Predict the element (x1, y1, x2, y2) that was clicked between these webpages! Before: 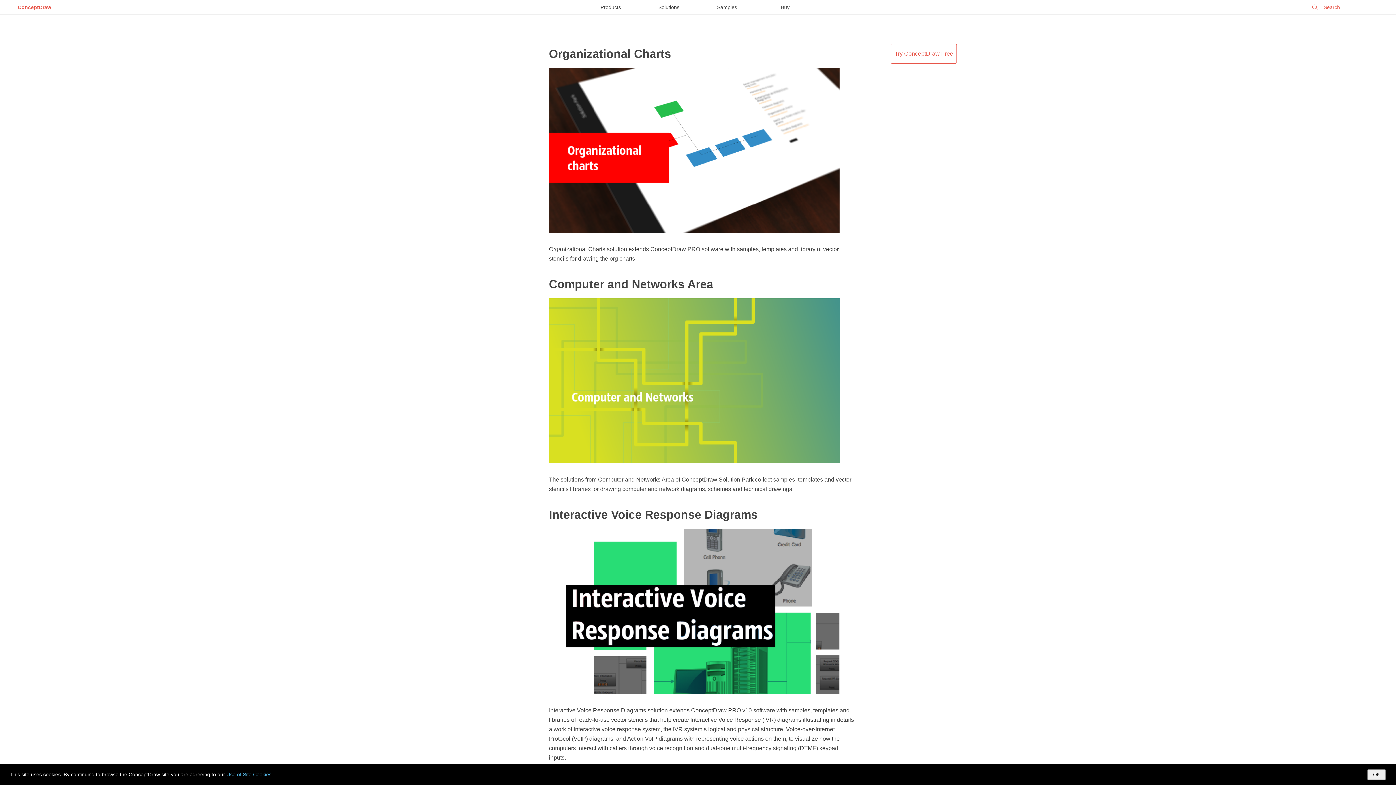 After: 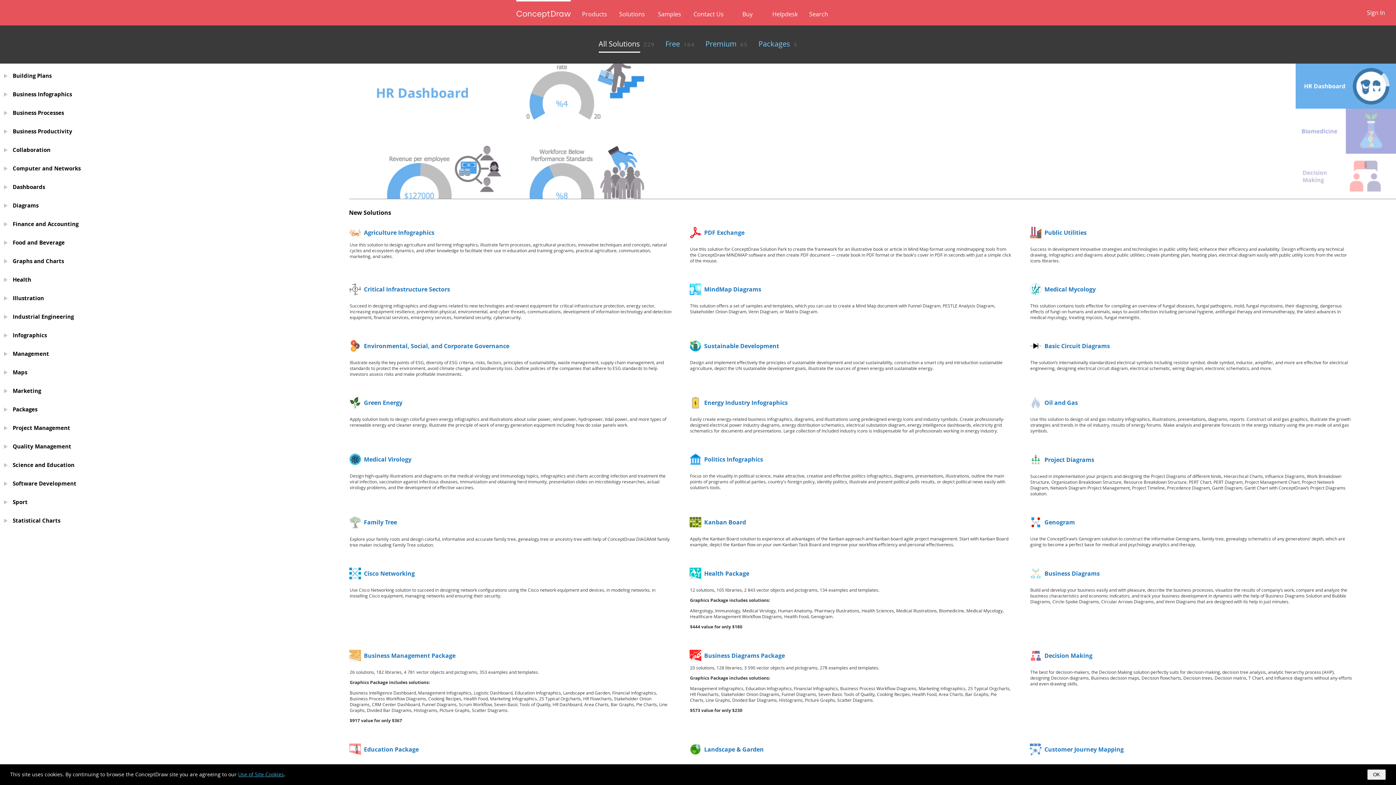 Action: bbox: (650, 0, 687, 14) label: Solutions